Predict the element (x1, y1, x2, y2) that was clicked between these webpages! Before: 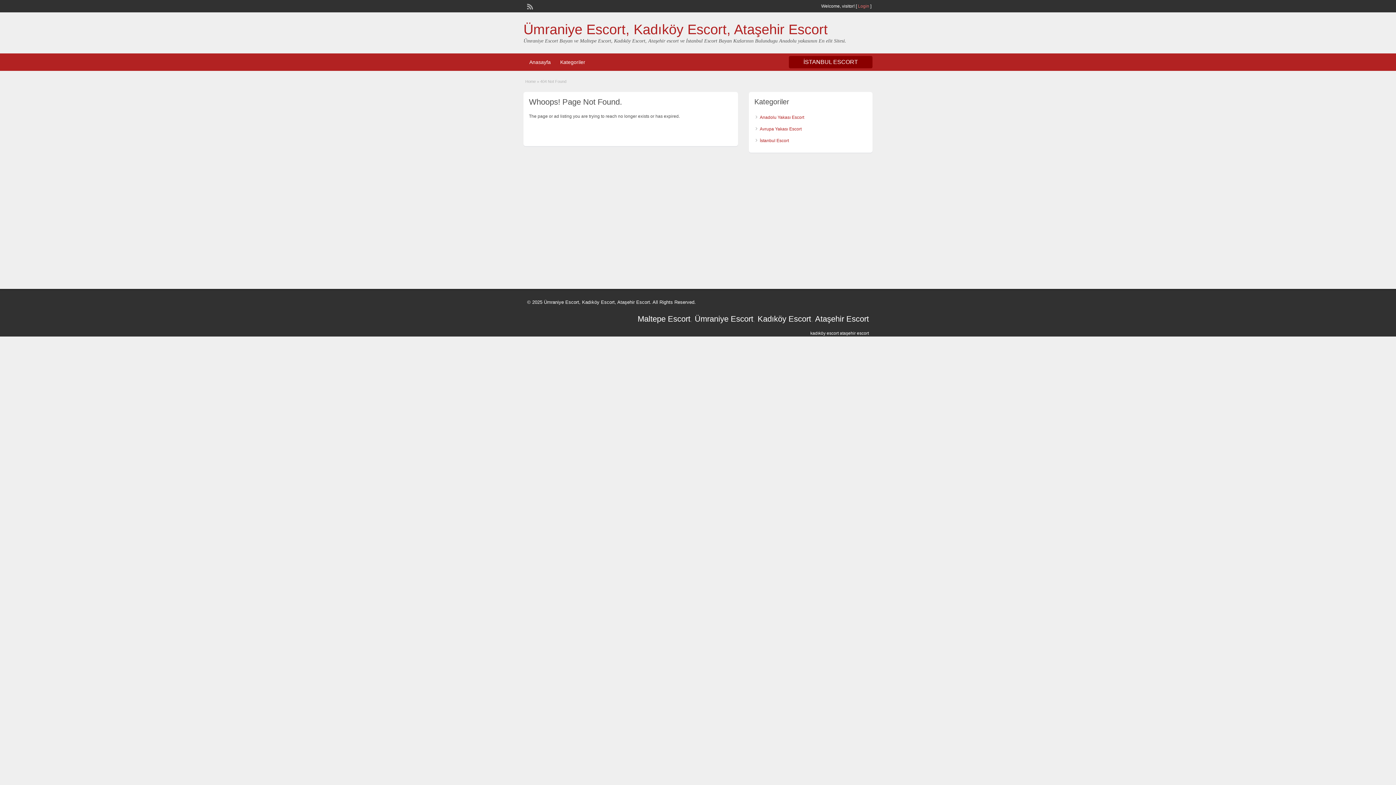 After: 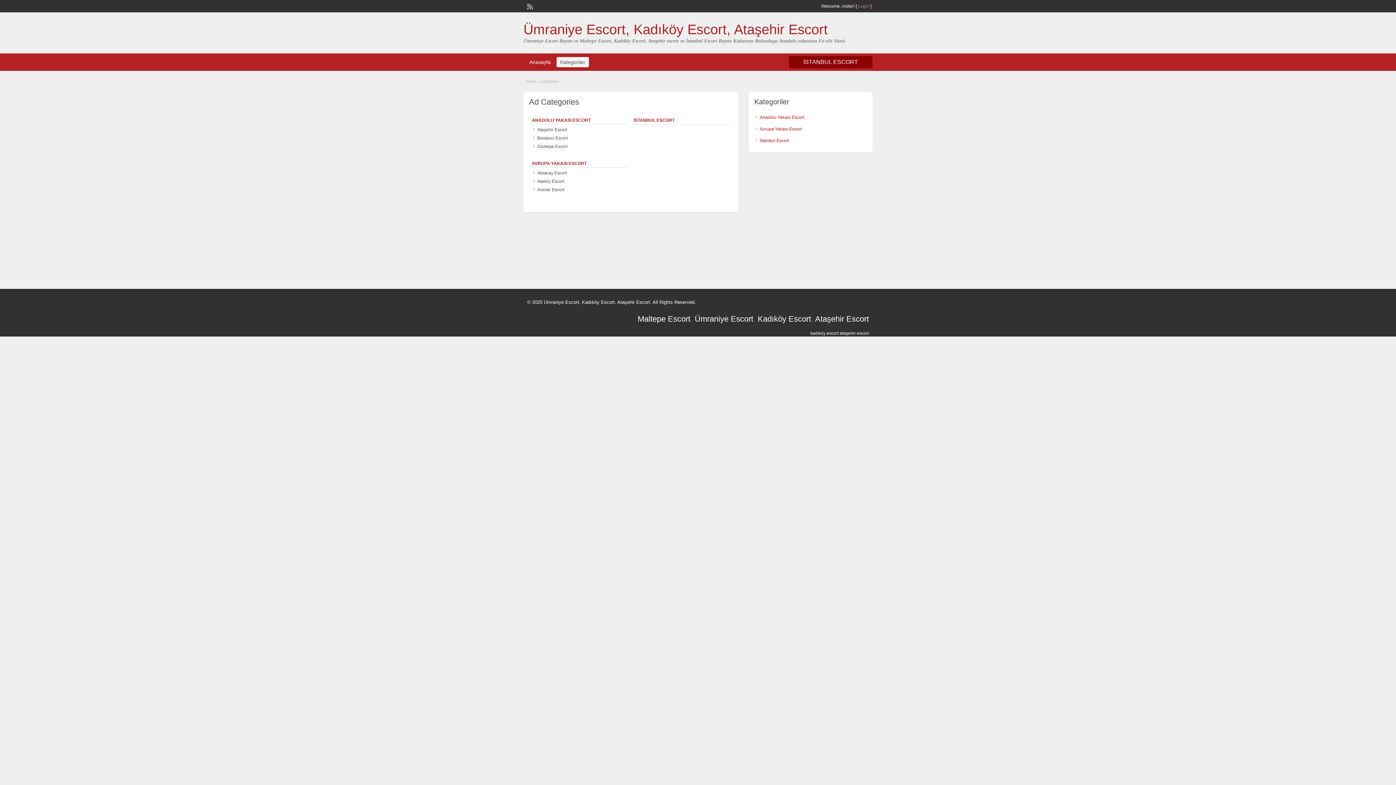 Action: bbox: (556, 57, 589, 67) label: Kategoriler